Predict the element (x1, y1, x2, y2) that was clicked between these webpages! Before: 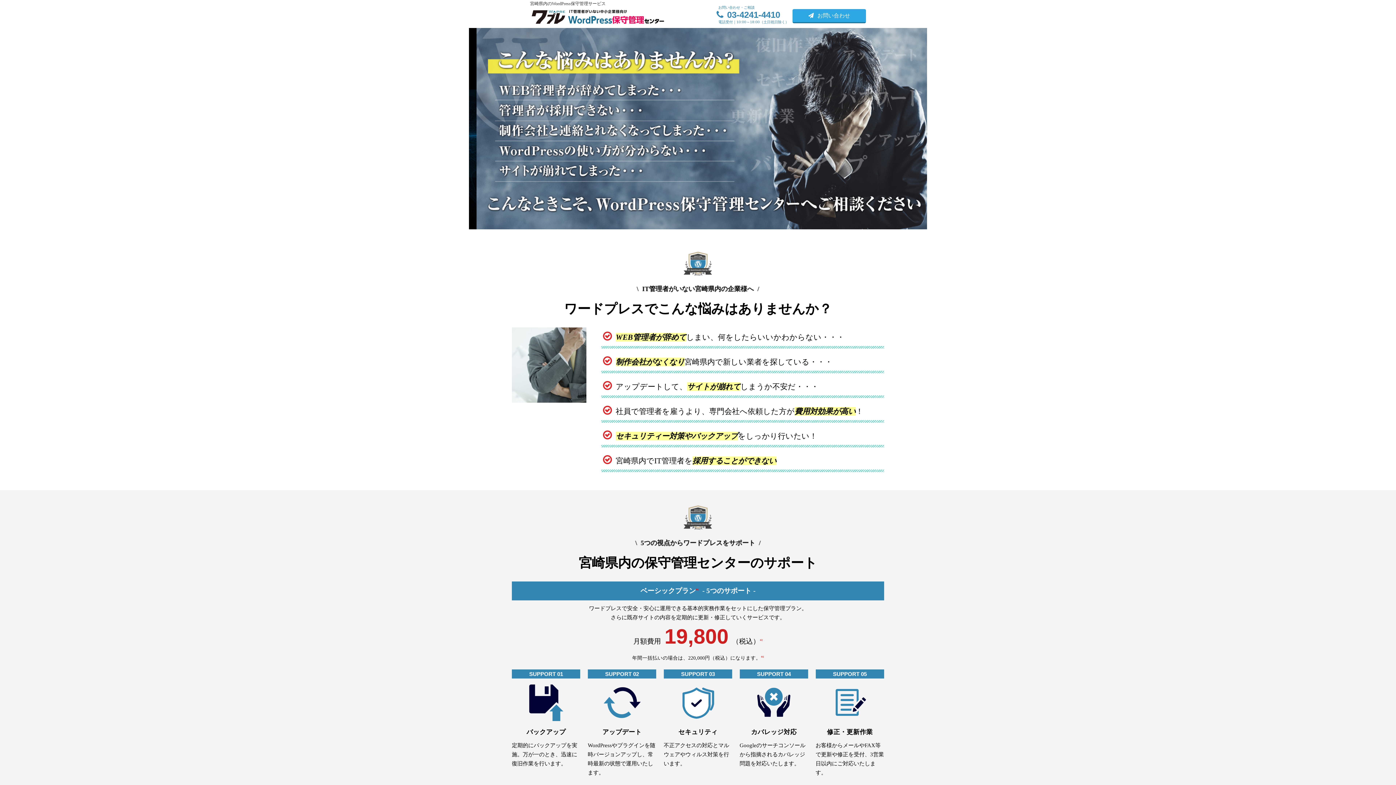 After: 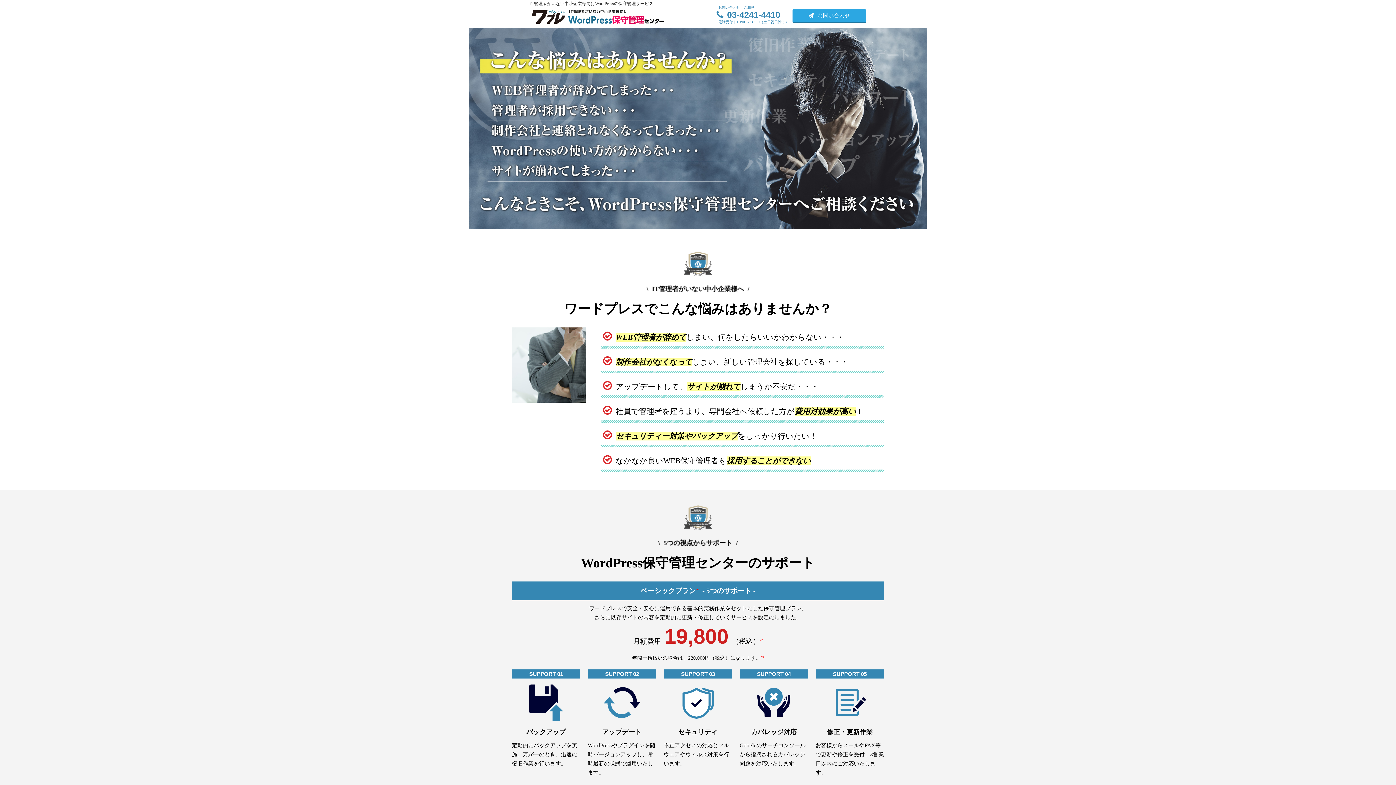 Action: bbox: (530, 16, 664, 22)